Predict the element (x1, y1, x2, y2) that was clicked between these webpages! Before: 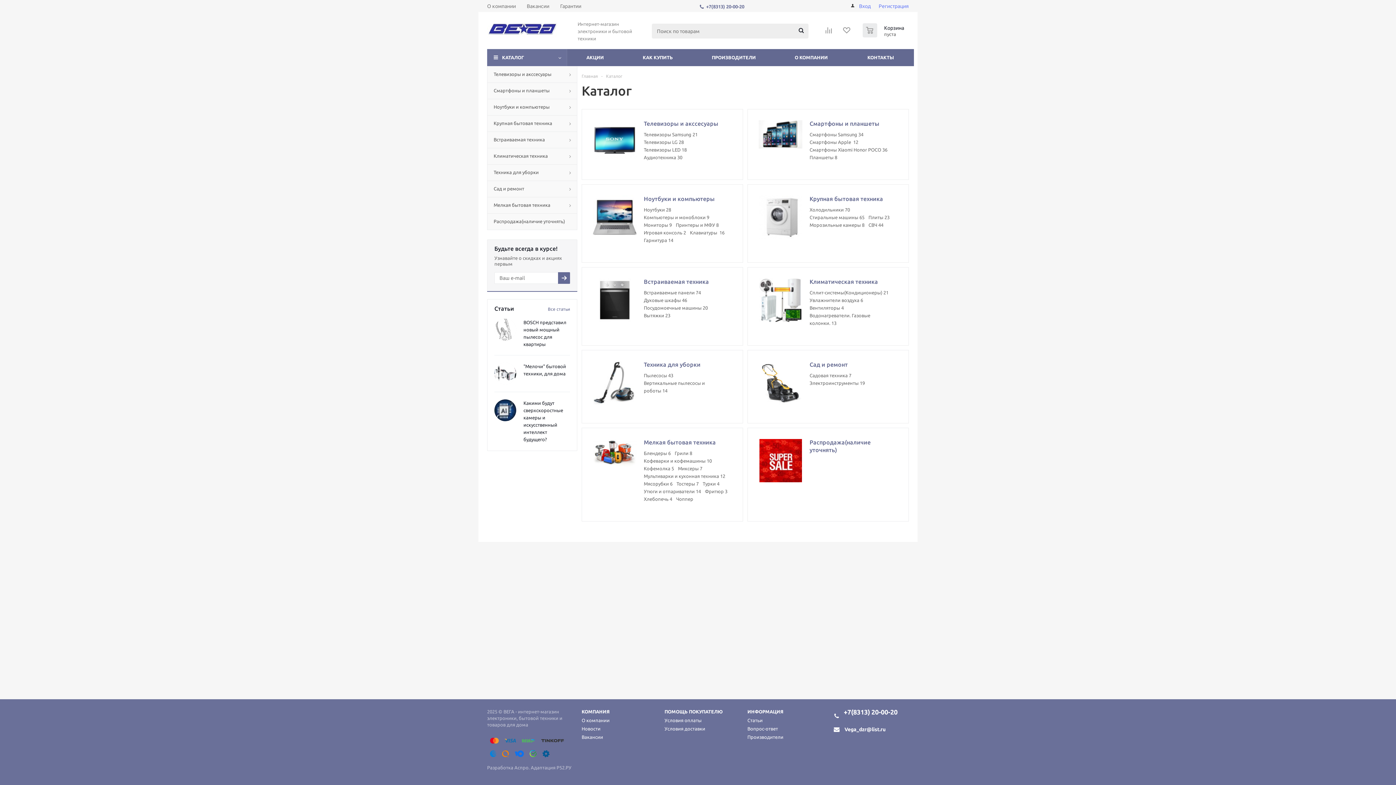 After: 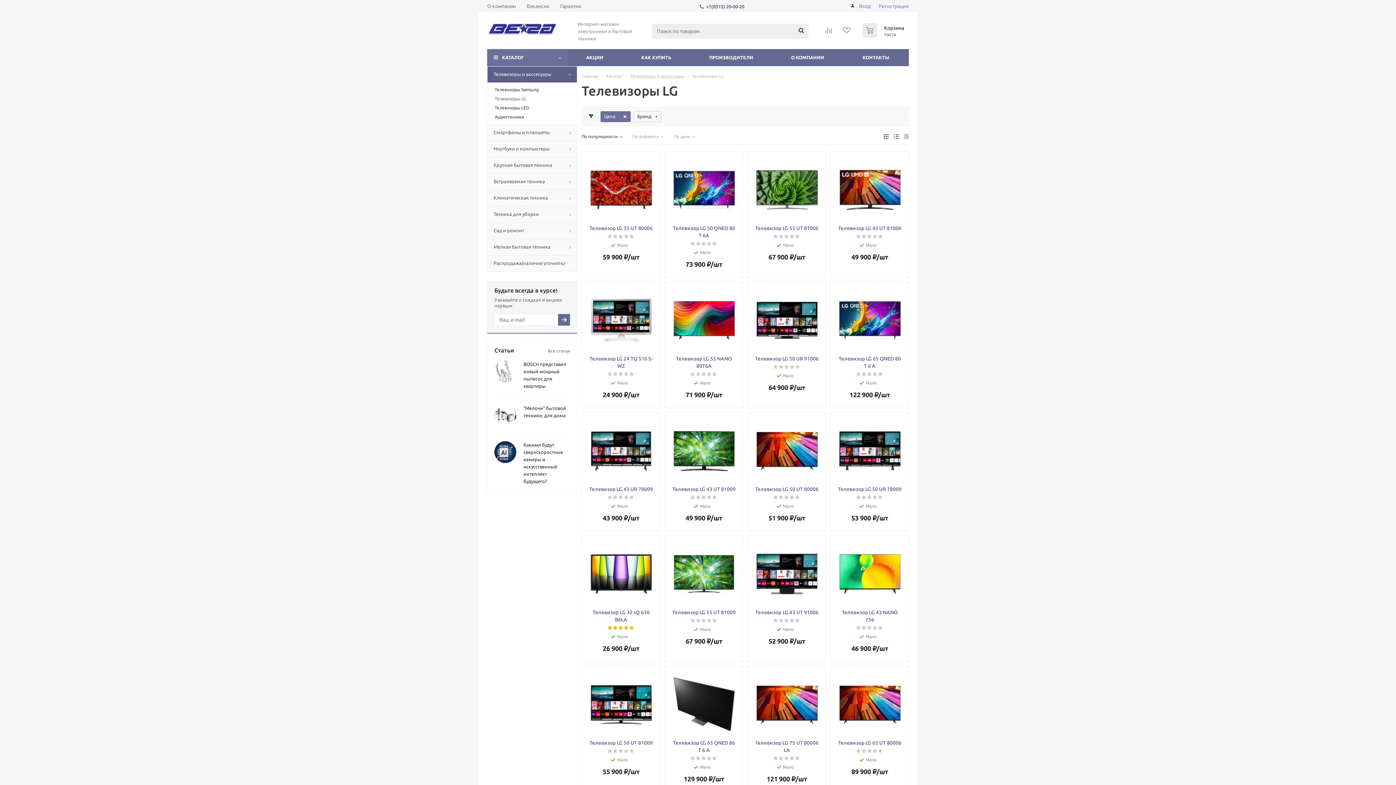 Action: label: Телевизоры LG 28 bbox: (644, 139, 684, 144)